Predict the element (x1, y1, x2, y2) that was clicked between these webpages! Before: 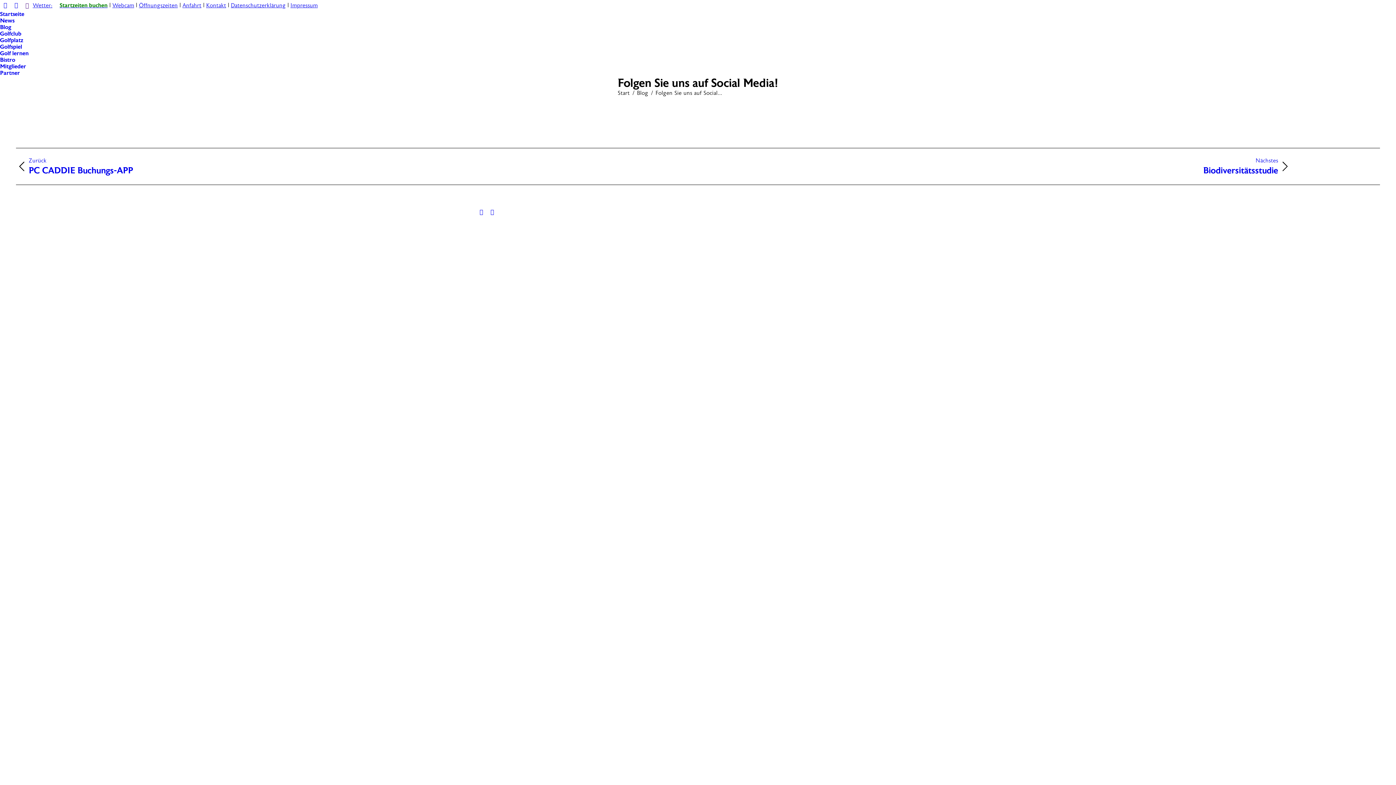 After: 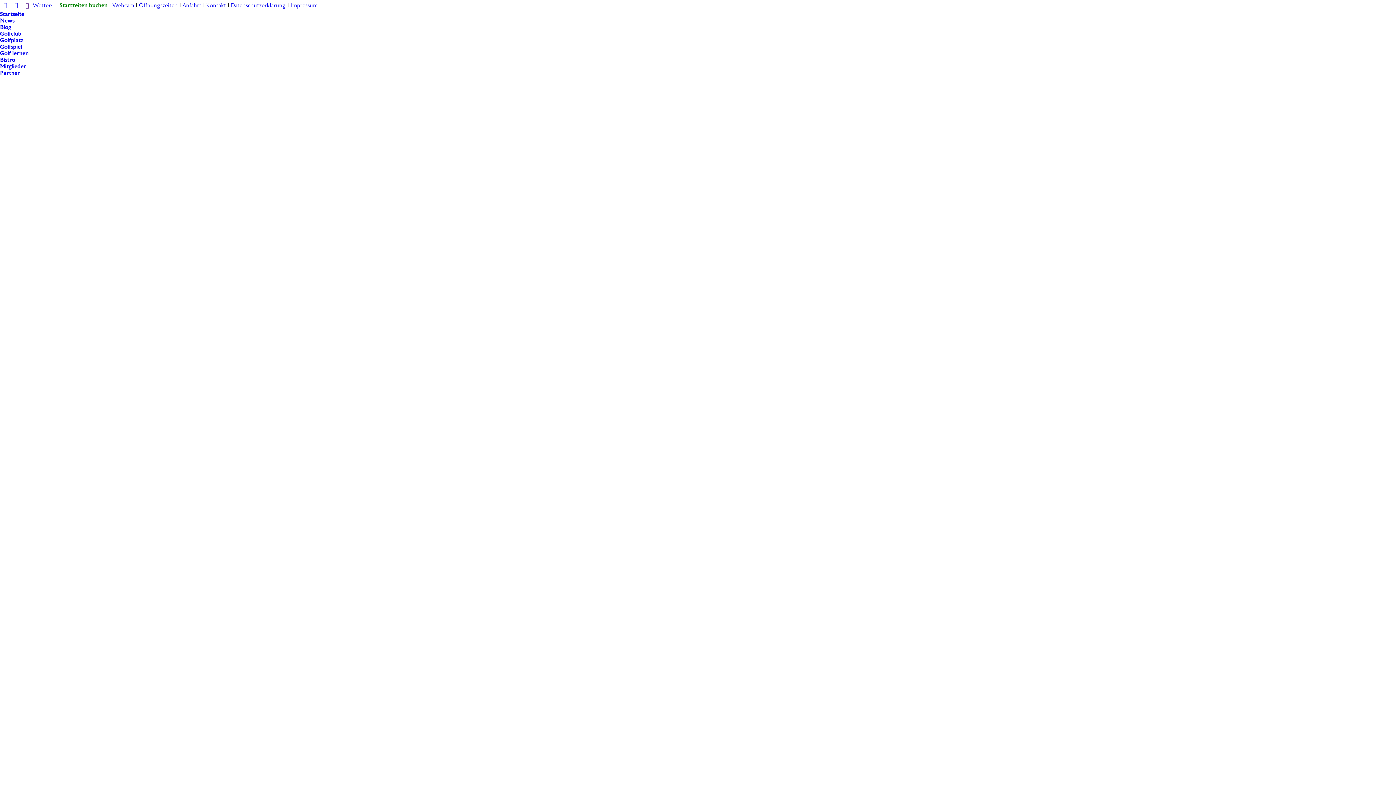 Action: bbox: (0, 17, 14, 24) label: News